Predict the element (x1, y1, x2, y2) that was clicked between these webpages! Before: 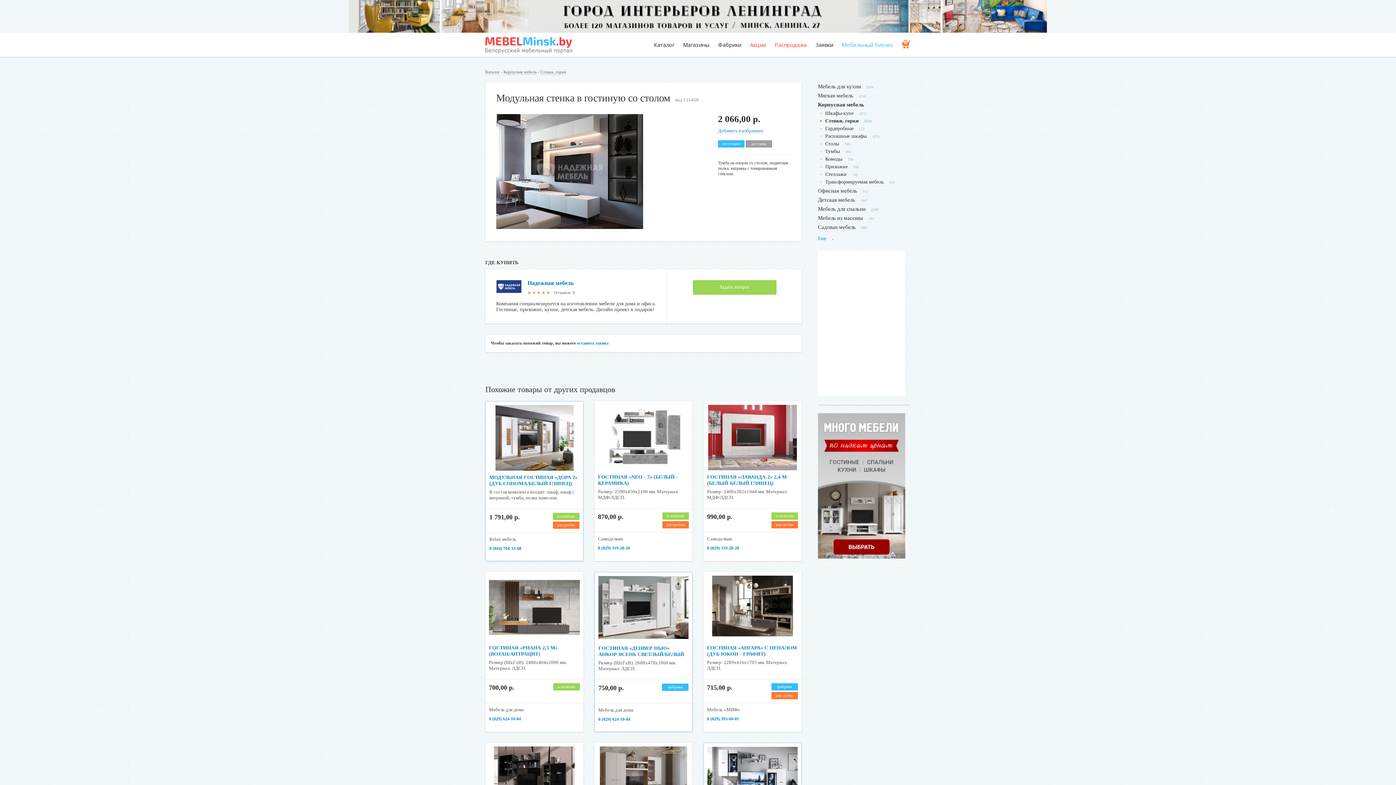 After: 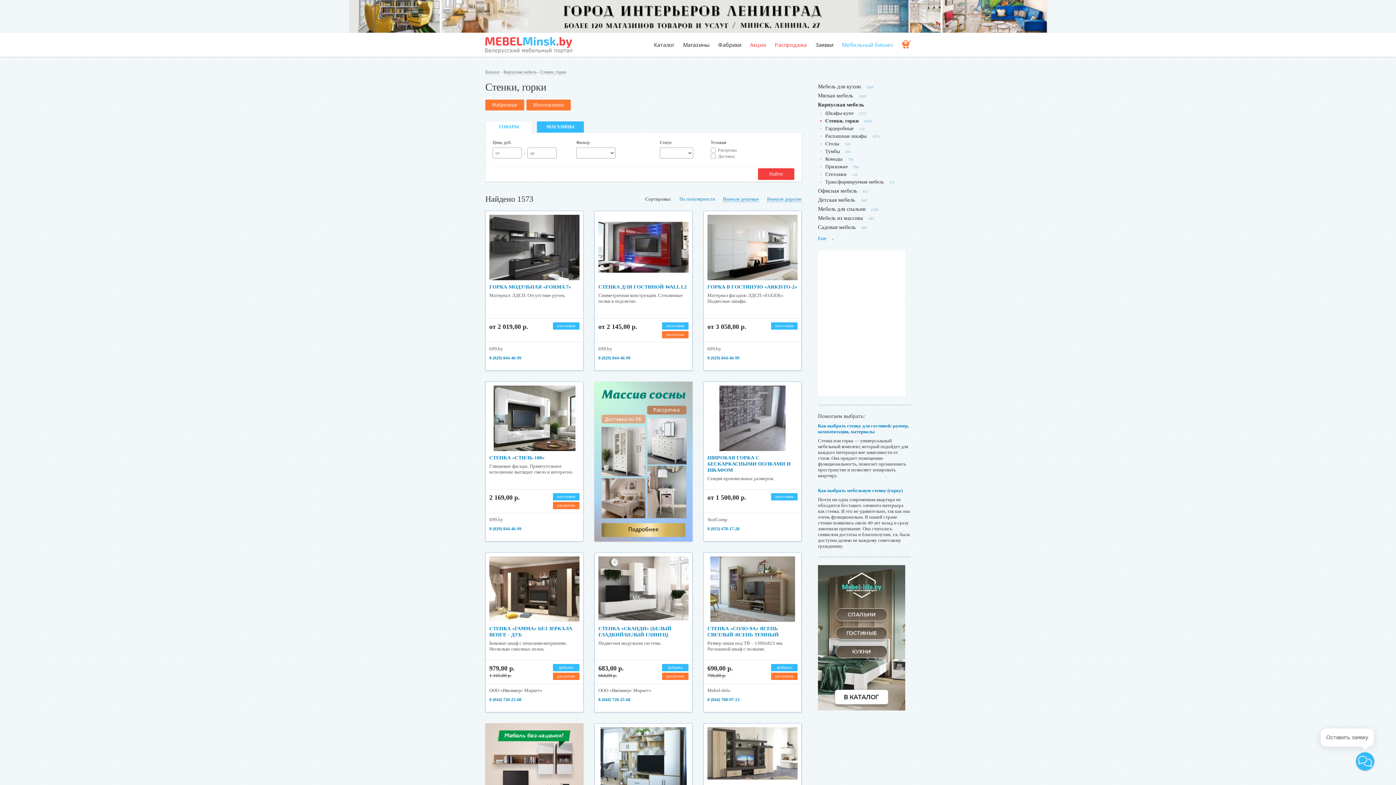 Action: bbox: (825, 118, 858, 123) label: Стенки, горки